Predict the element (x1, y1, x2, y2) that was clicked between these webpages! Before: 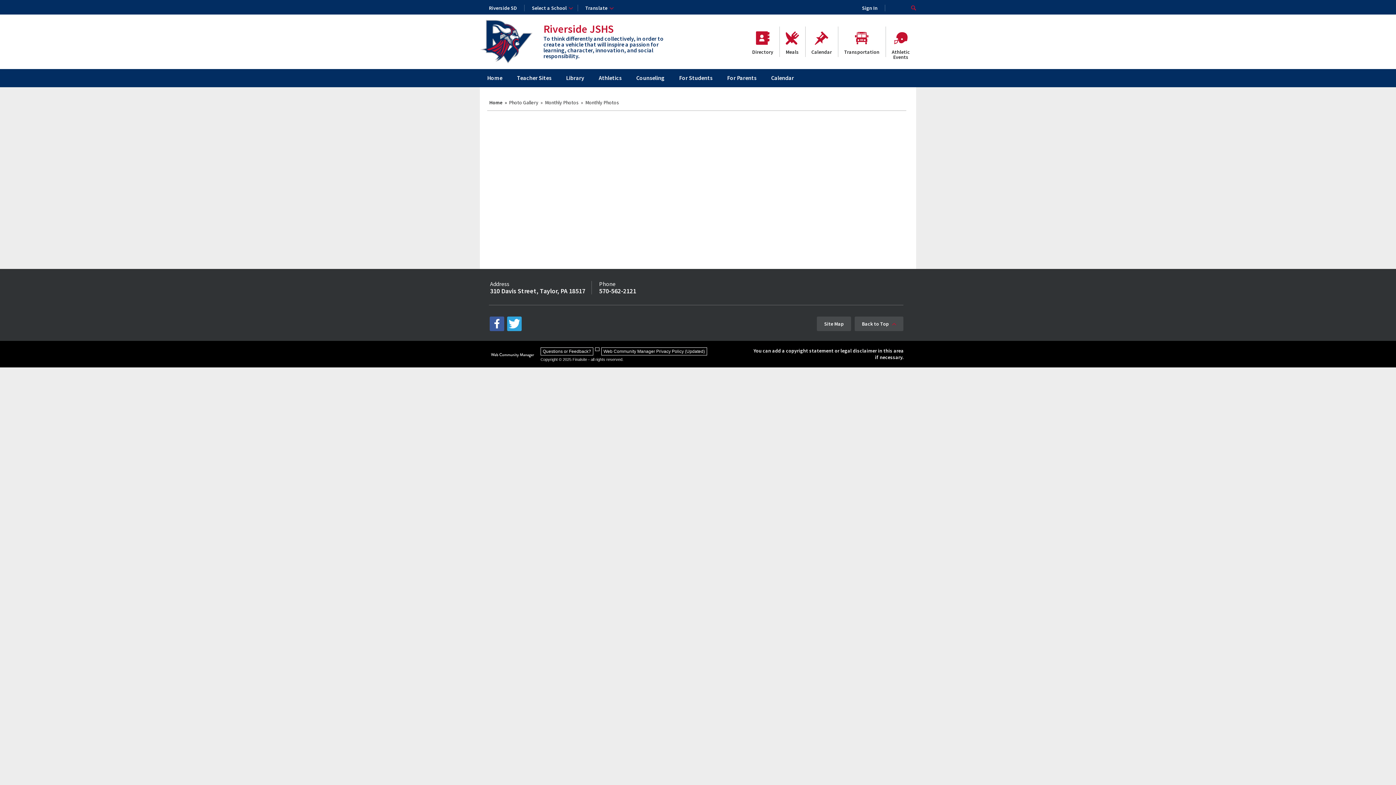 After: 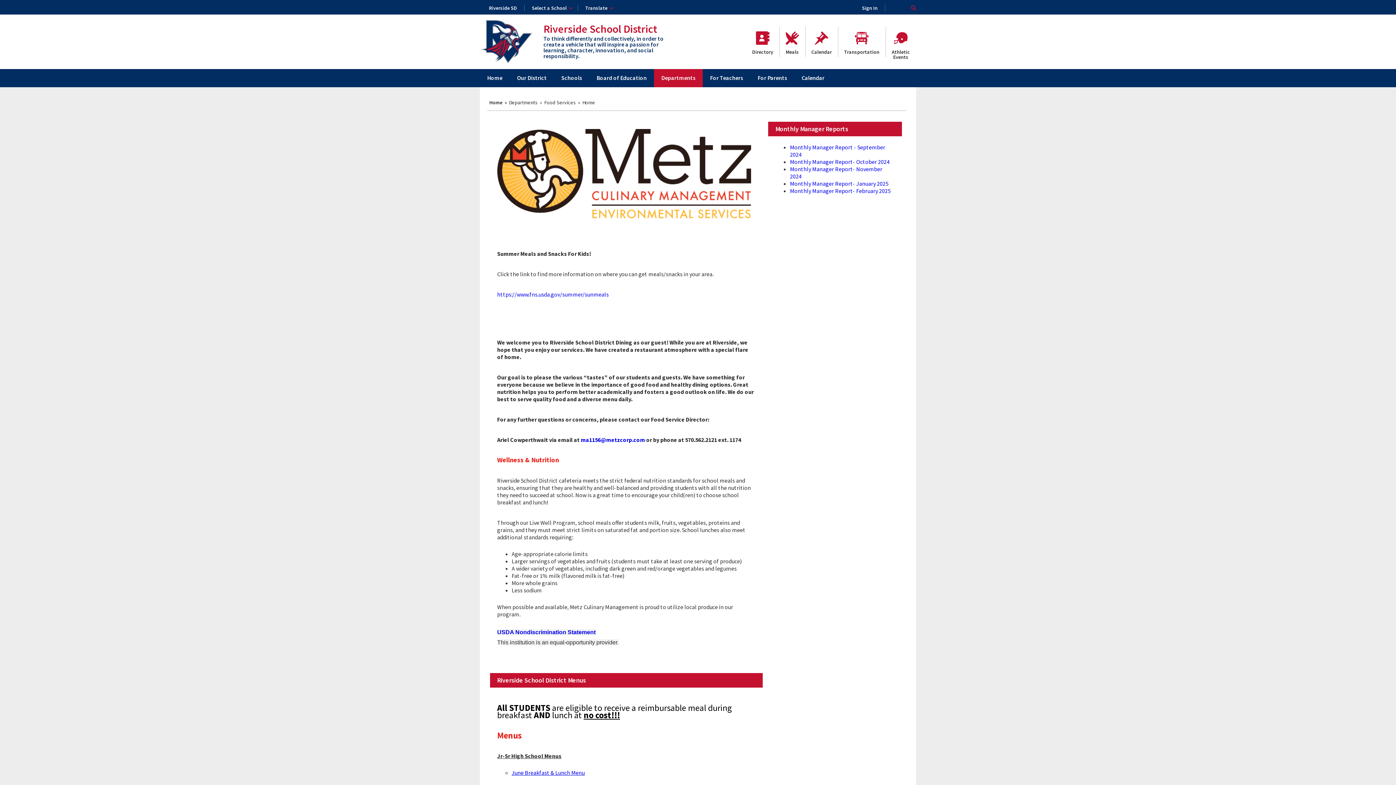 Action: label: Meals bbox: (779, 14, 805, 69)